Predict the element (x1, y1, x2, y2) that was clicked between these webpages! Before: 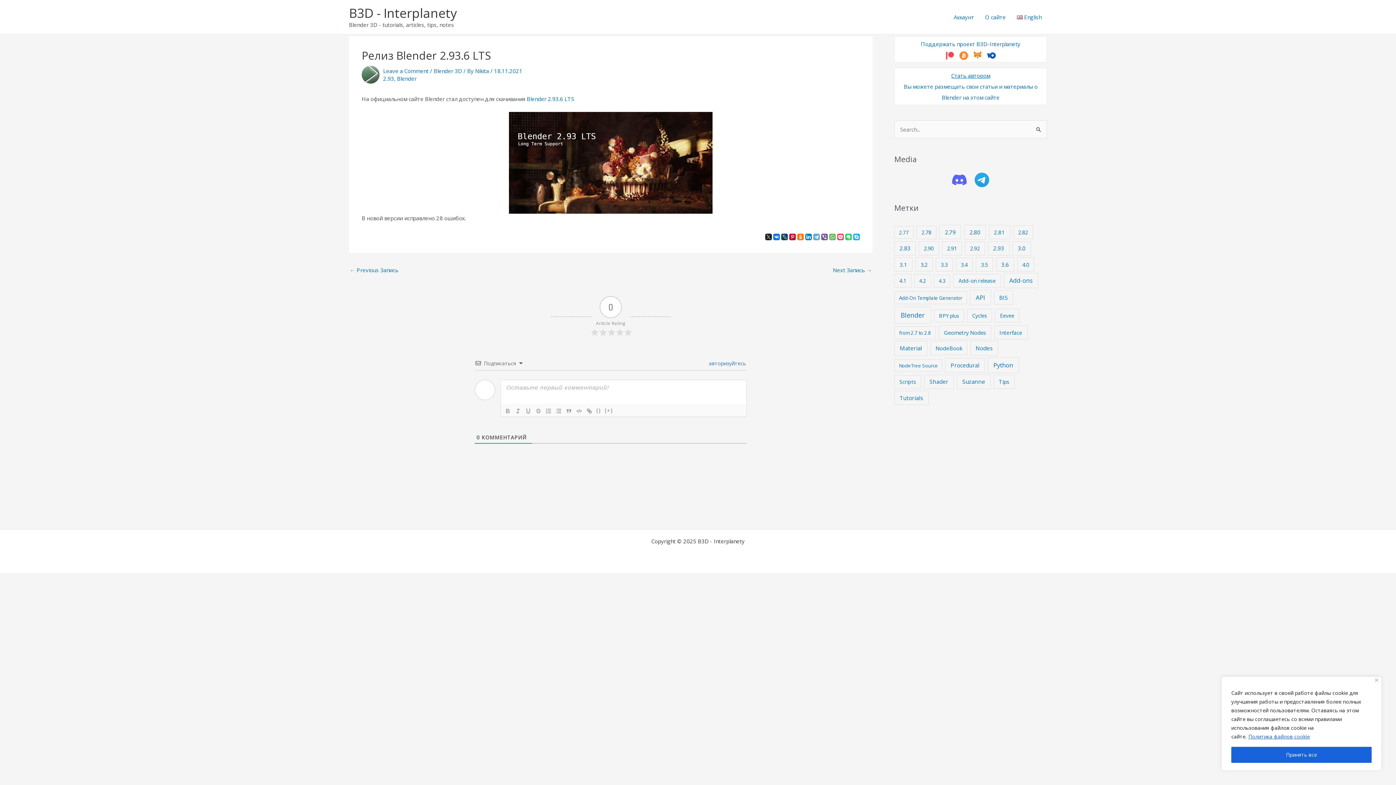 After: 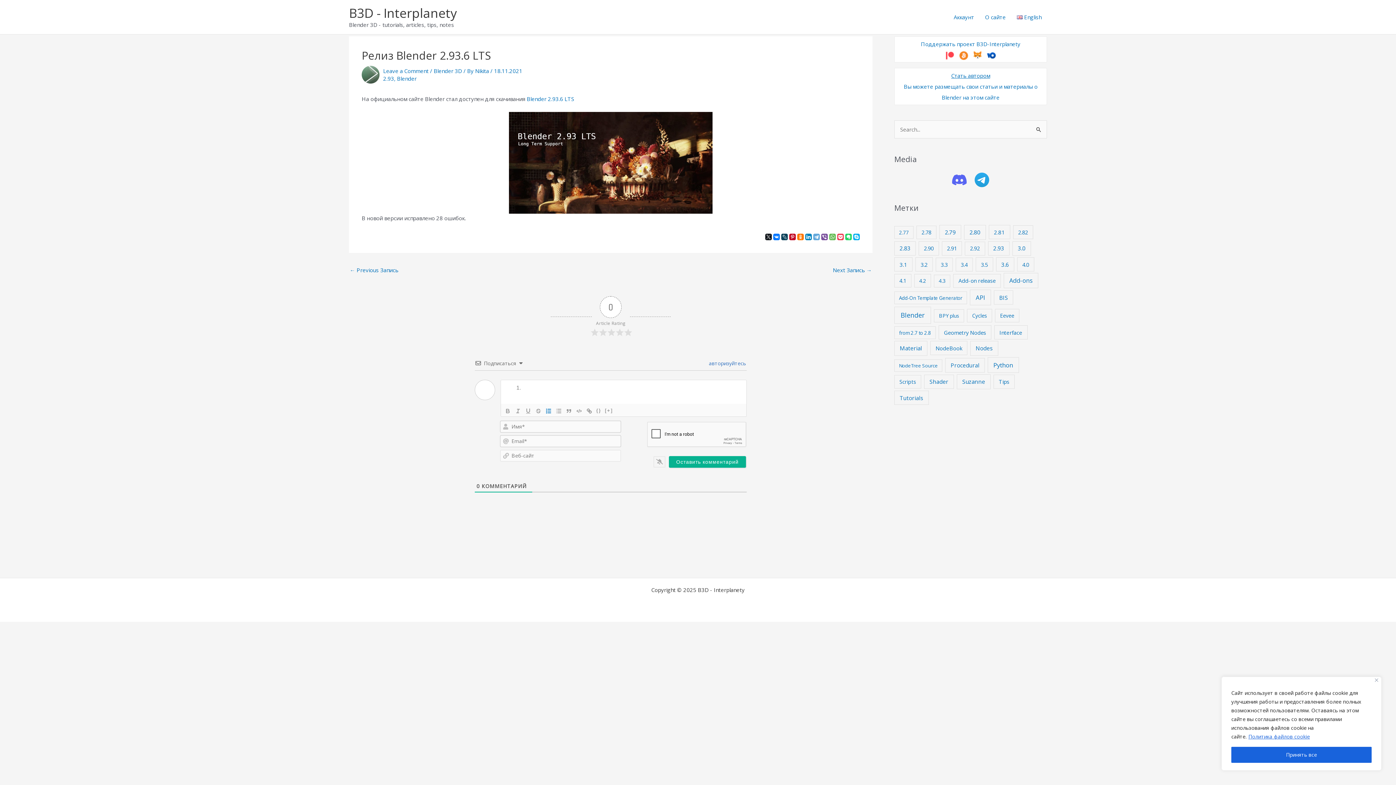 Action: bbox: (543, 406, 553, 415)